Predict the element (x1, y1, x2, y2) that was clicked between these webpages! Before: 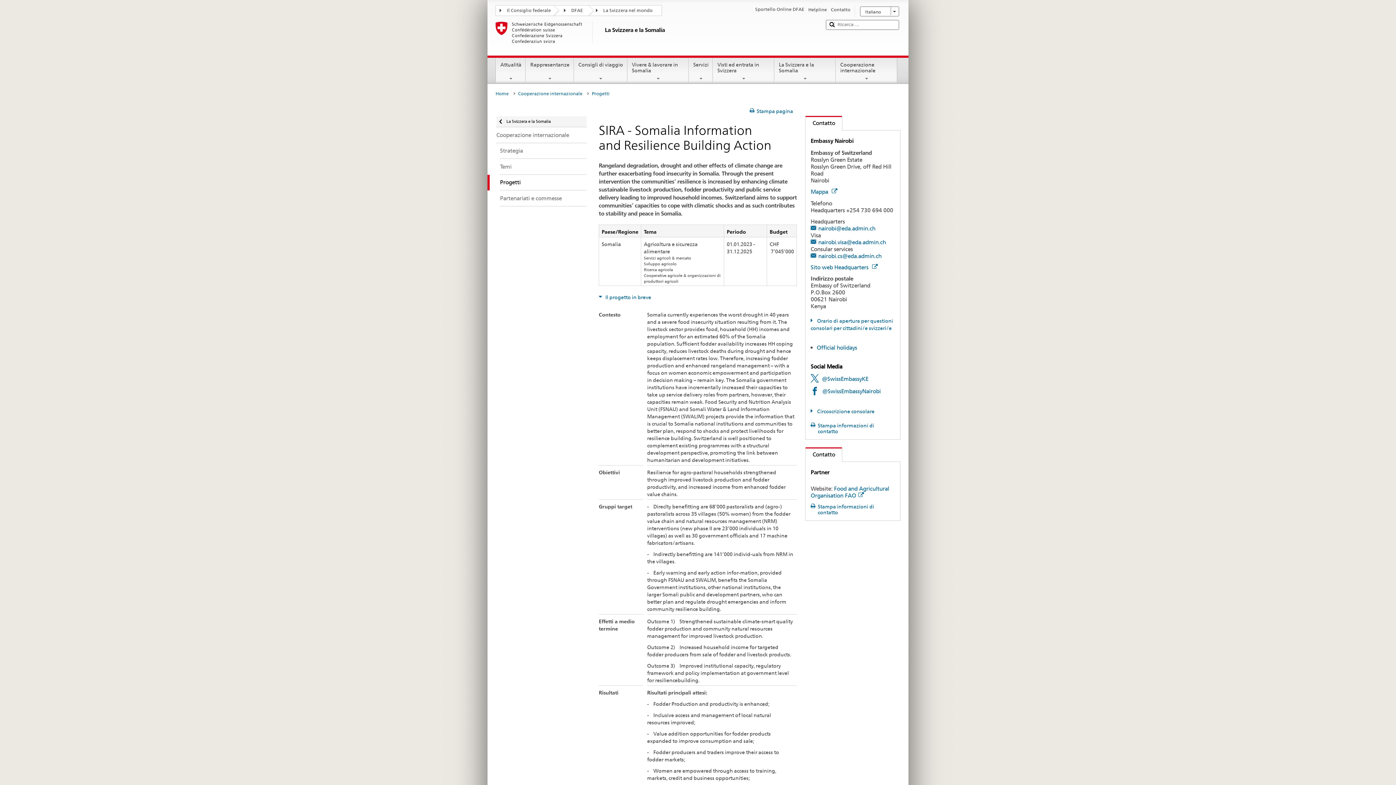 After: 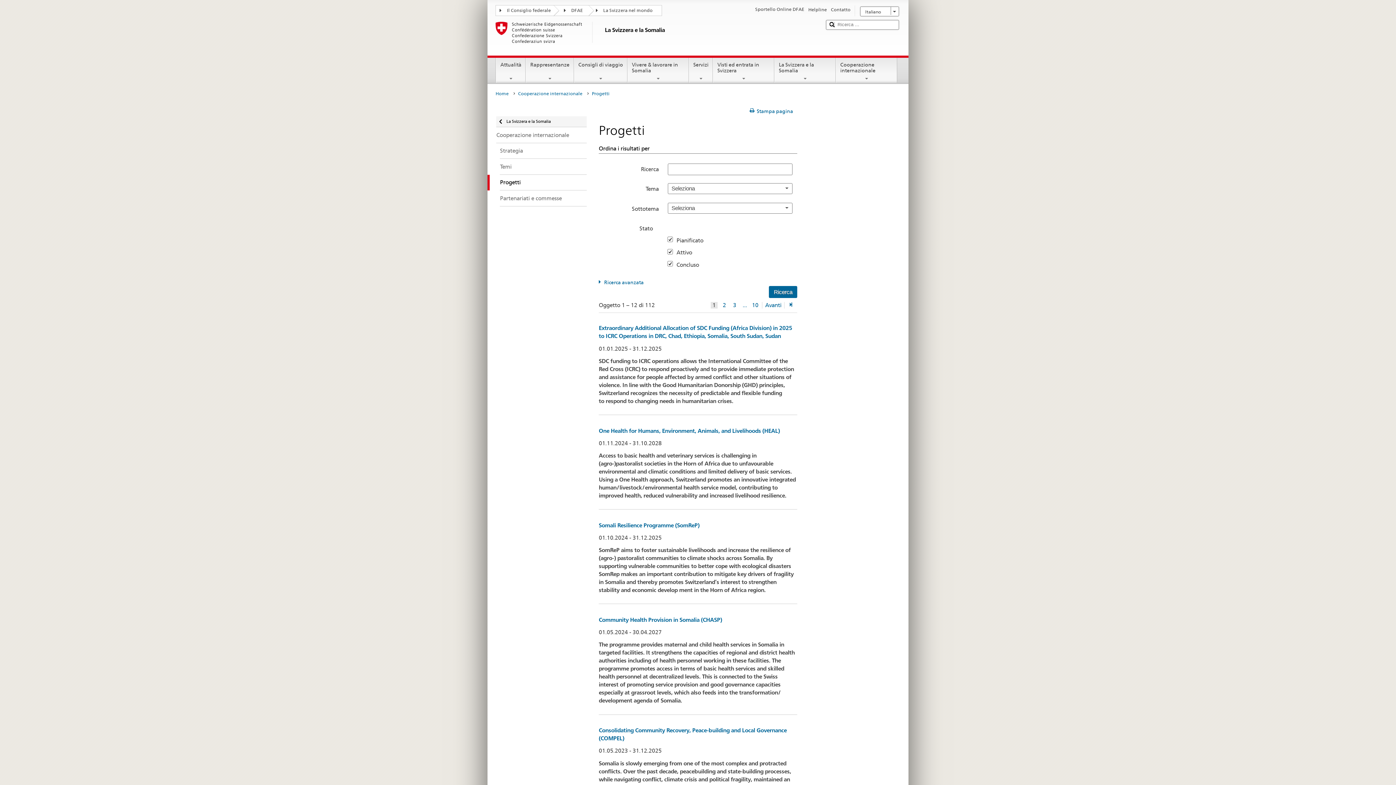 Action: bbox: (487, 174, 586, 190) label: Progetti